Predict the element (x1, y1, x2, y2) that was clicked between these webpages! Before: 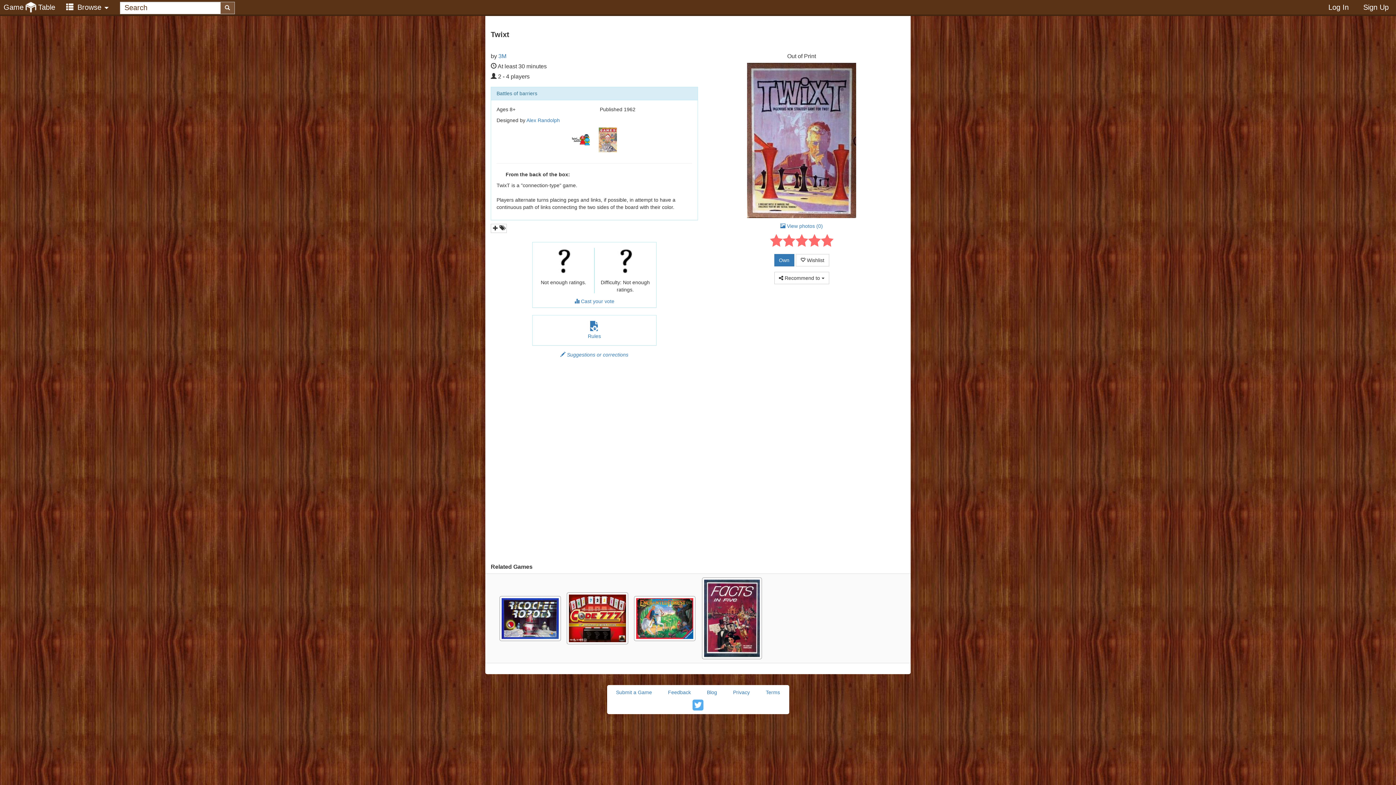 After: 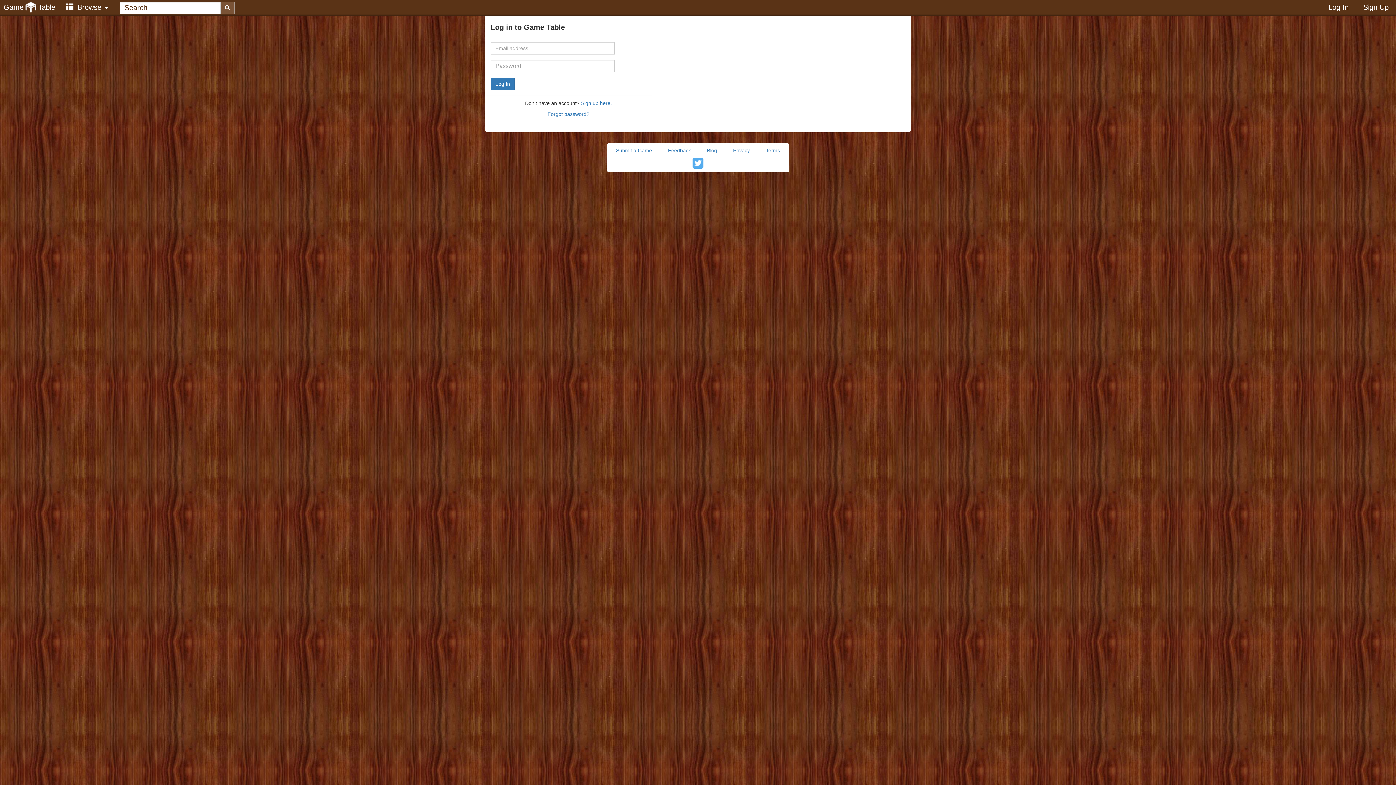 Action: label: Own bbox: (774, 254, 794, 266)